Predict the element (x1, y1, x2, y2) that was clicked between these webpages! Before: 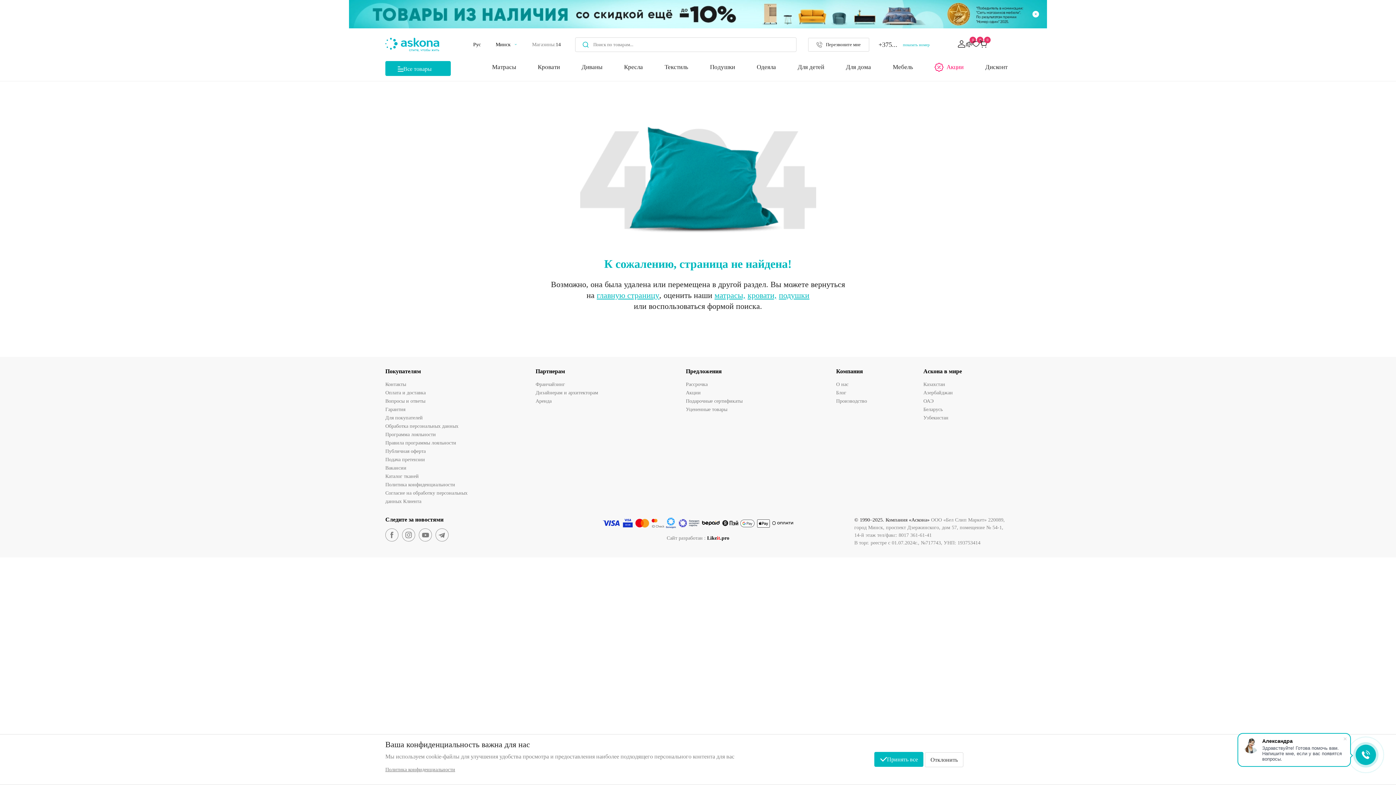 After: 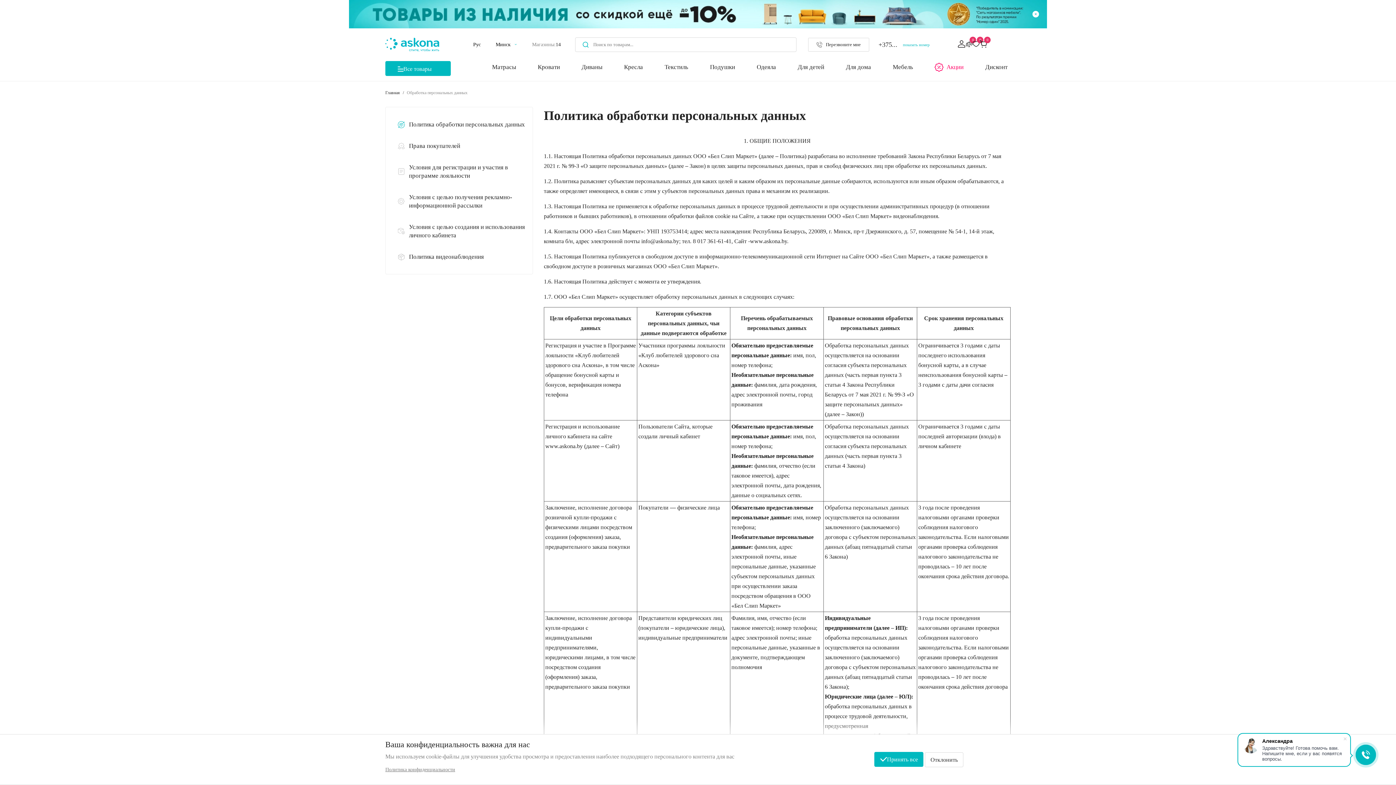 Action: bbox: (385, 422, 472, 430) label: Обработка персональных данных